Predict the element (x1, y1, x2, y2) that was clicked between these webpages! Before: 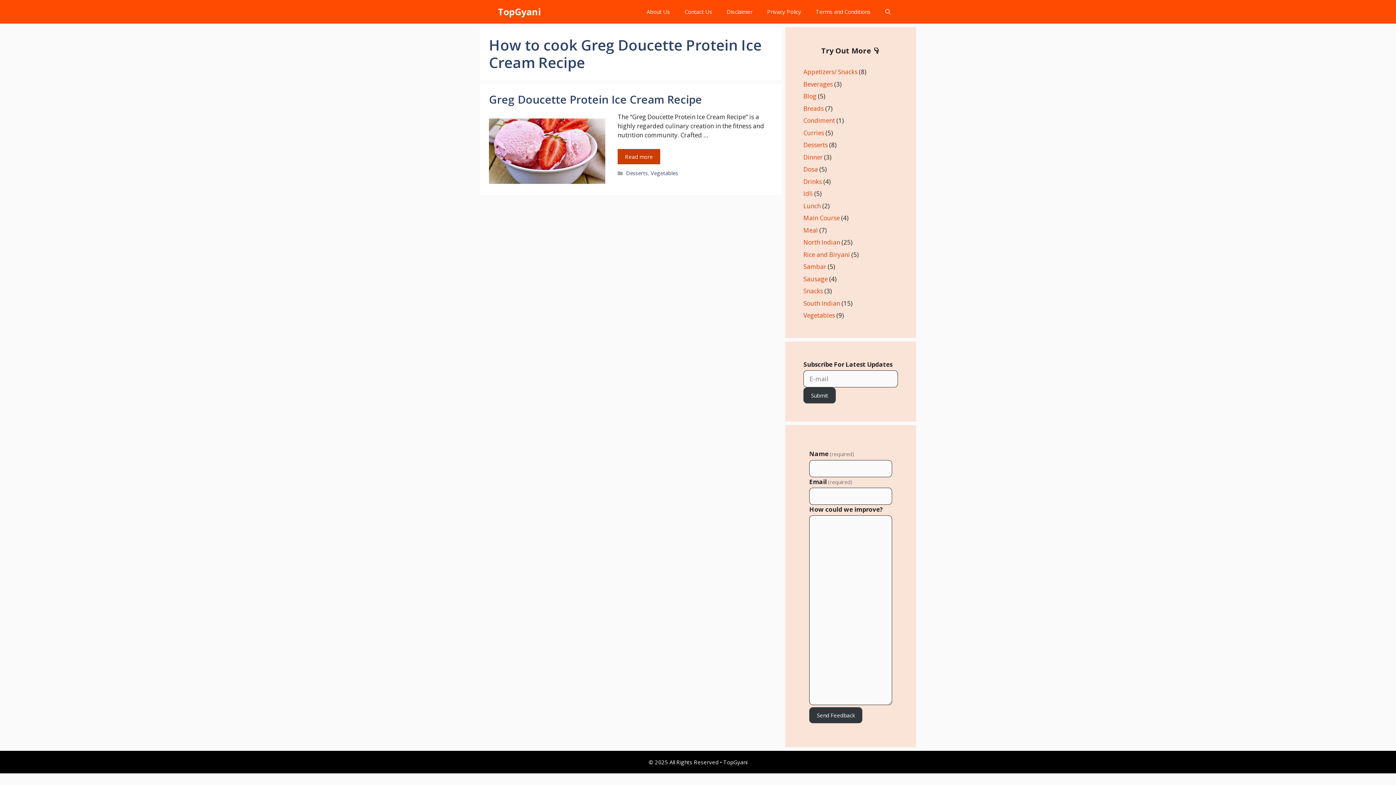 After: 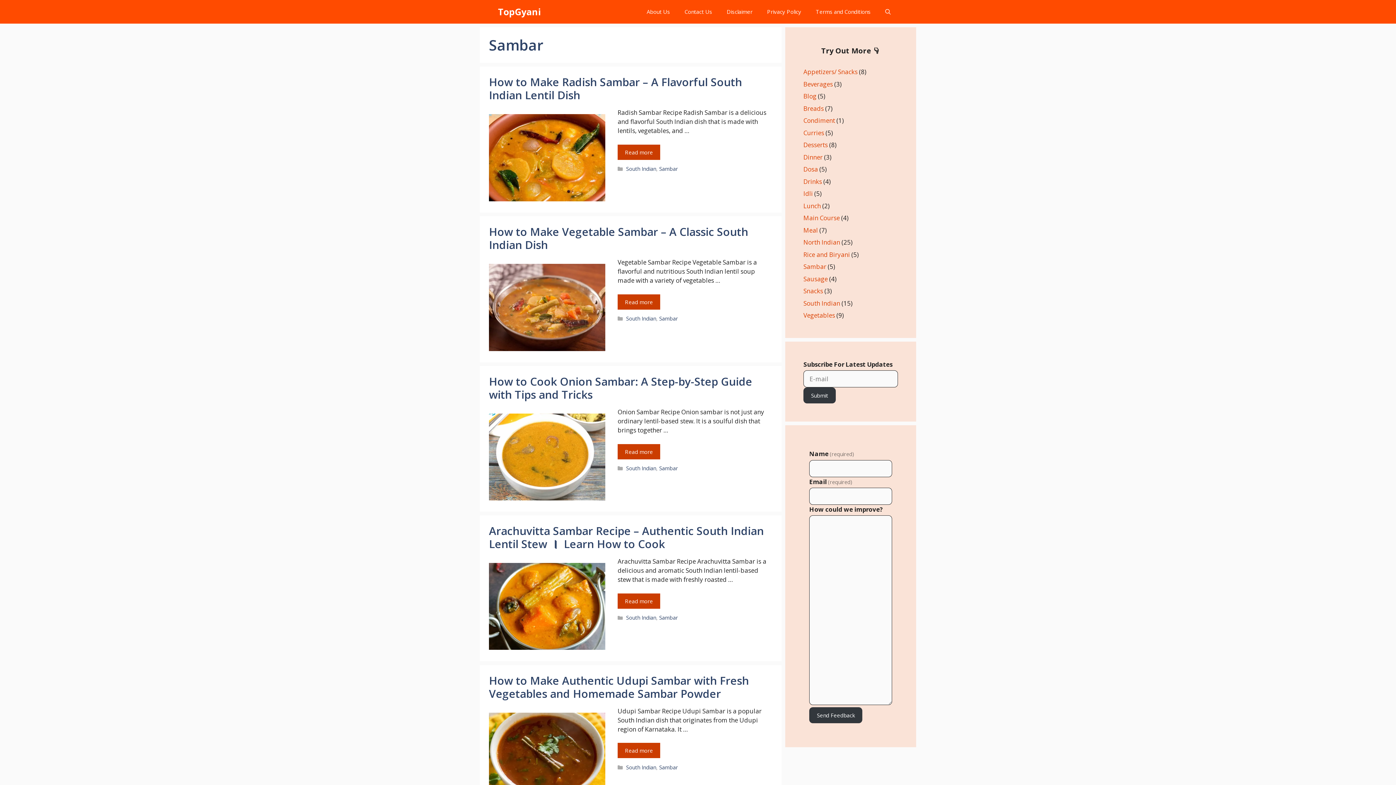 Action: bbox: (803, 262, 826, 270) label: Sambar